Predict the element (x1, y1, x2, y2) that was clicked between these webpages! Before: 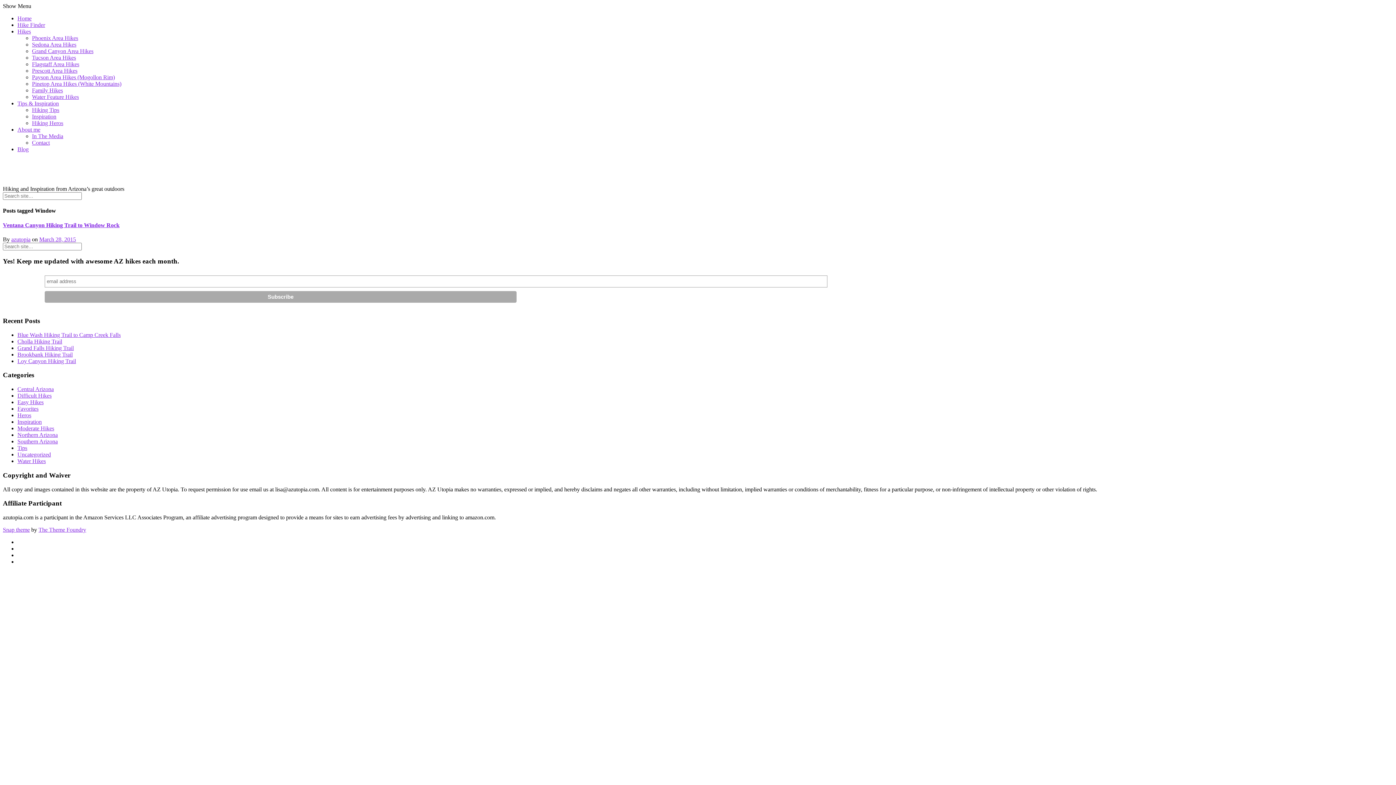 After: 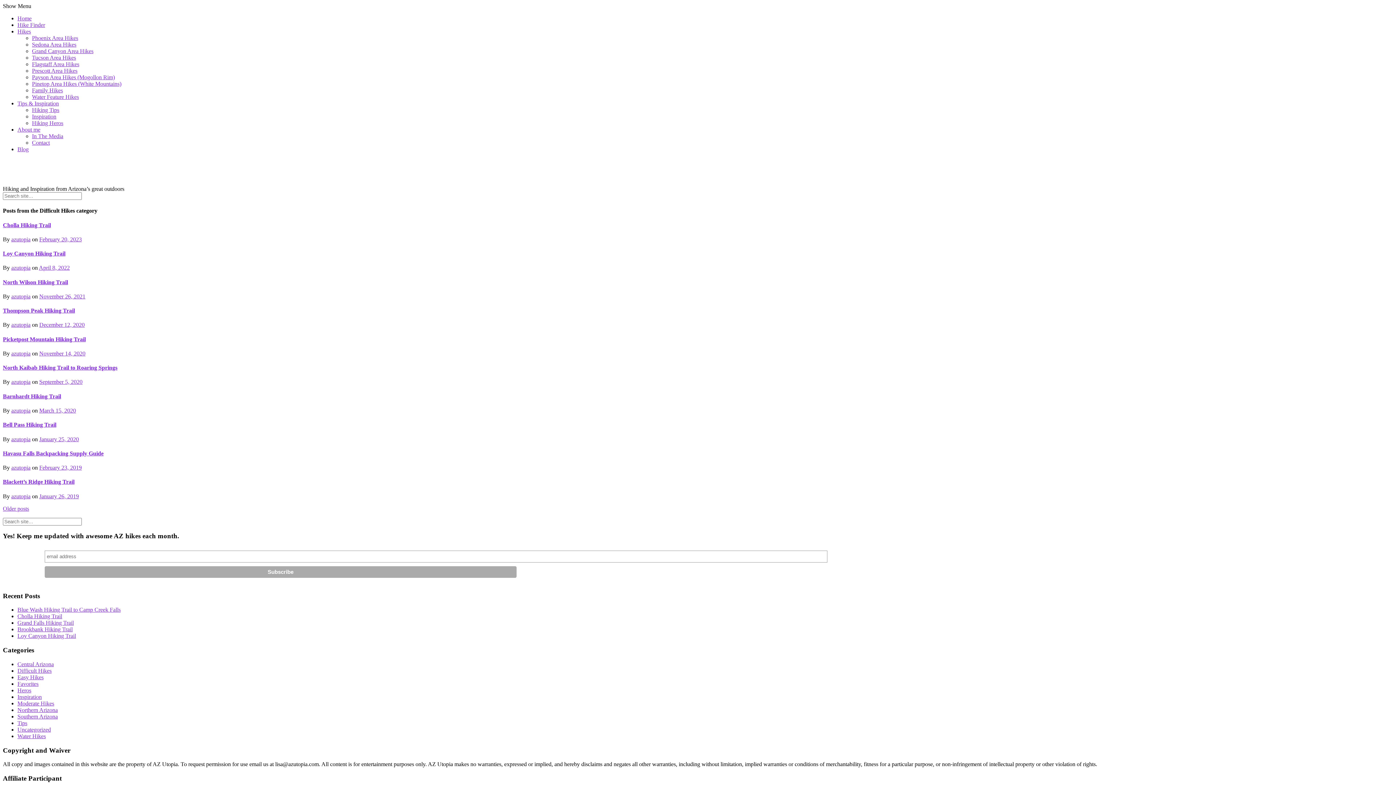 Action: label: Difficult Hikes bbox: (17, 392, 51, 398)